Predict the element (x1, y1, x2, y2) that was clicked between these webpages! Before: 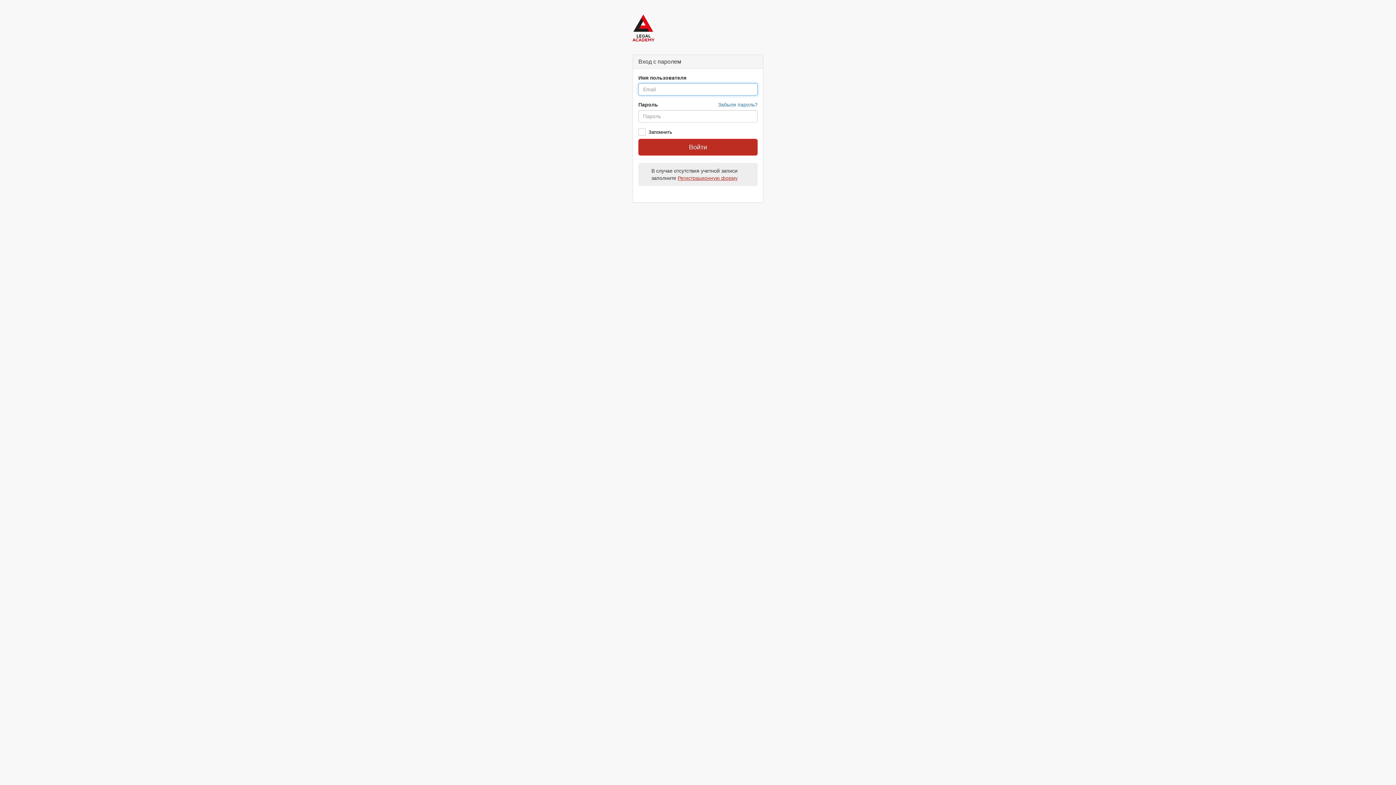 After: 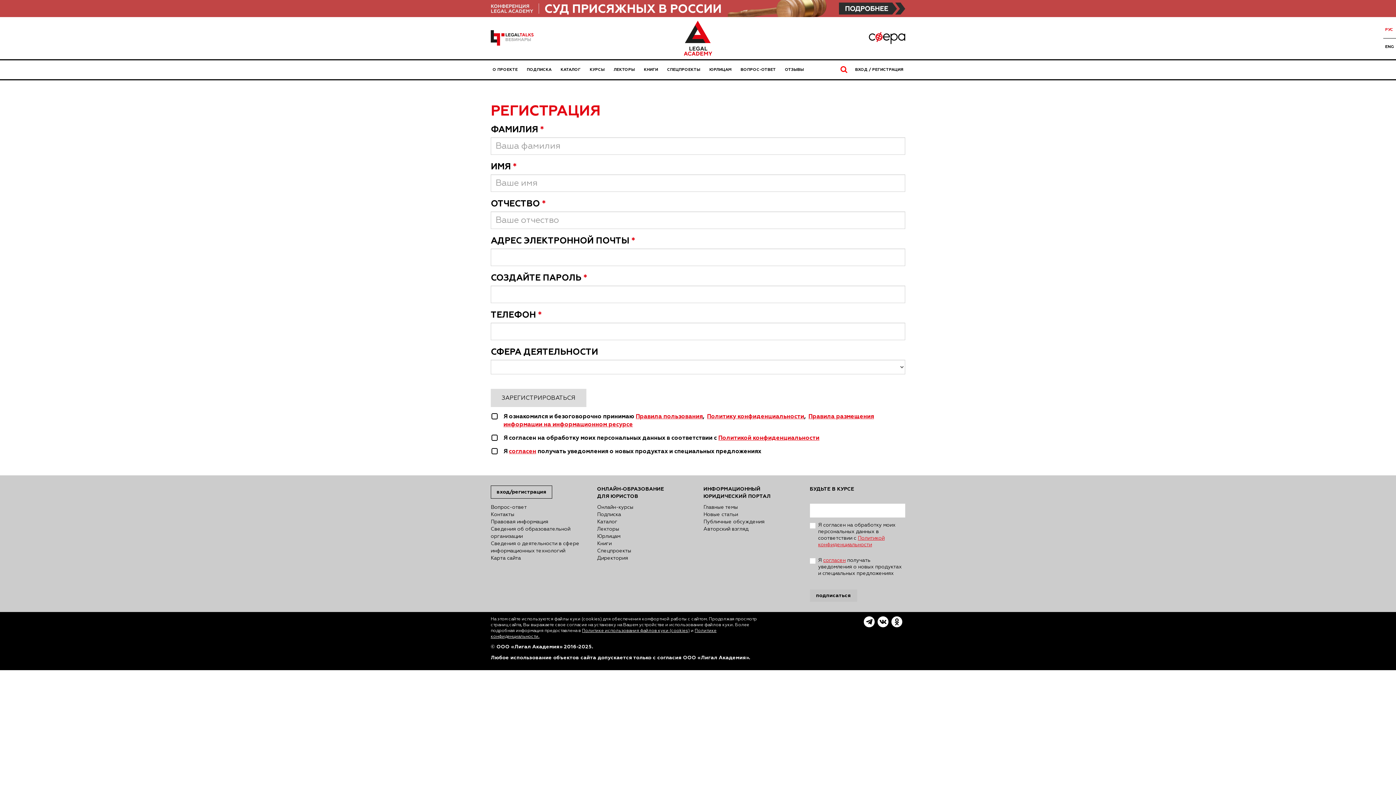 Action: label: Регистрационную форму bbox: (677, 175, 737, 181)